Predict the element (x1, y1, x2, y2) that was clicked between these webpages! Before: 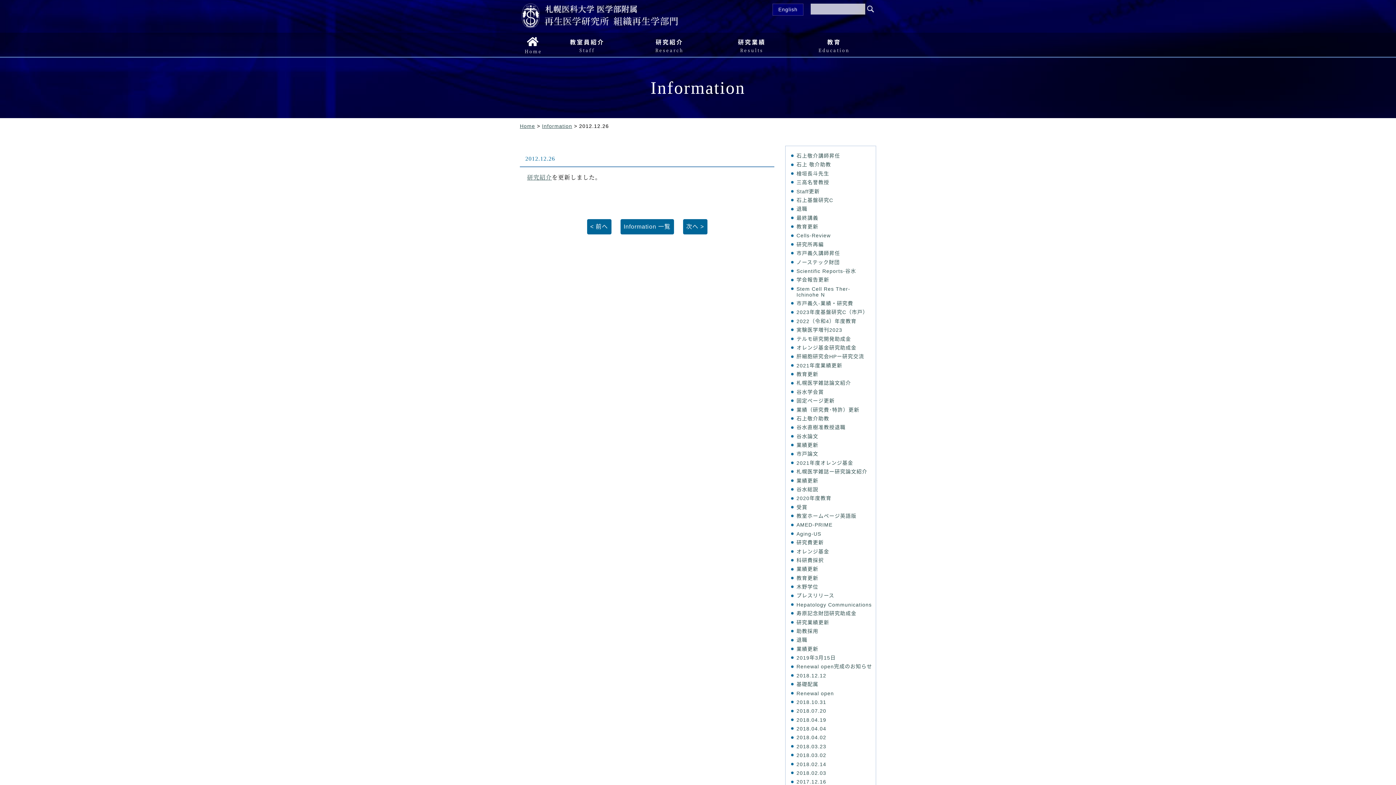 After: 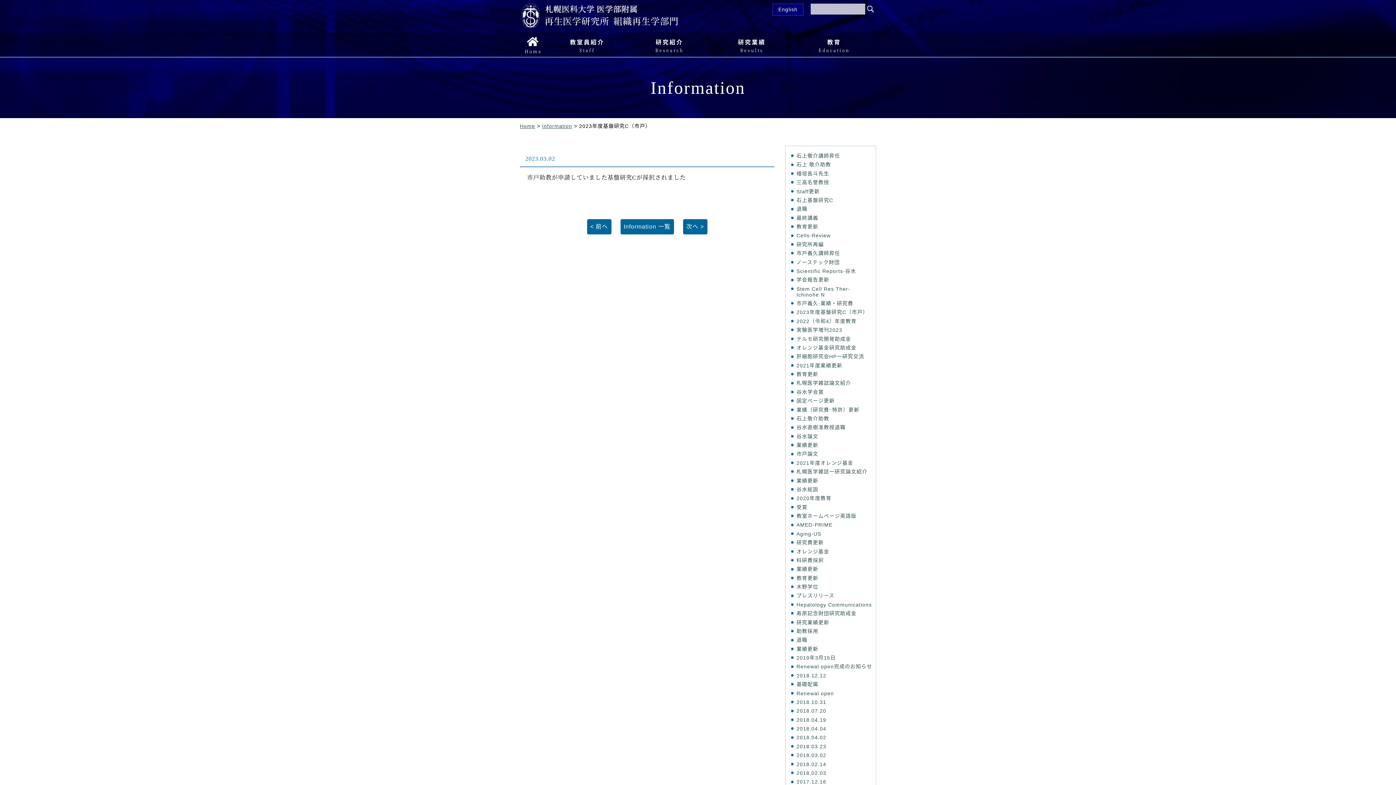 Action: label: 2023年度基盤研究C（市戸） bbox: (785, 308, 876, 316)